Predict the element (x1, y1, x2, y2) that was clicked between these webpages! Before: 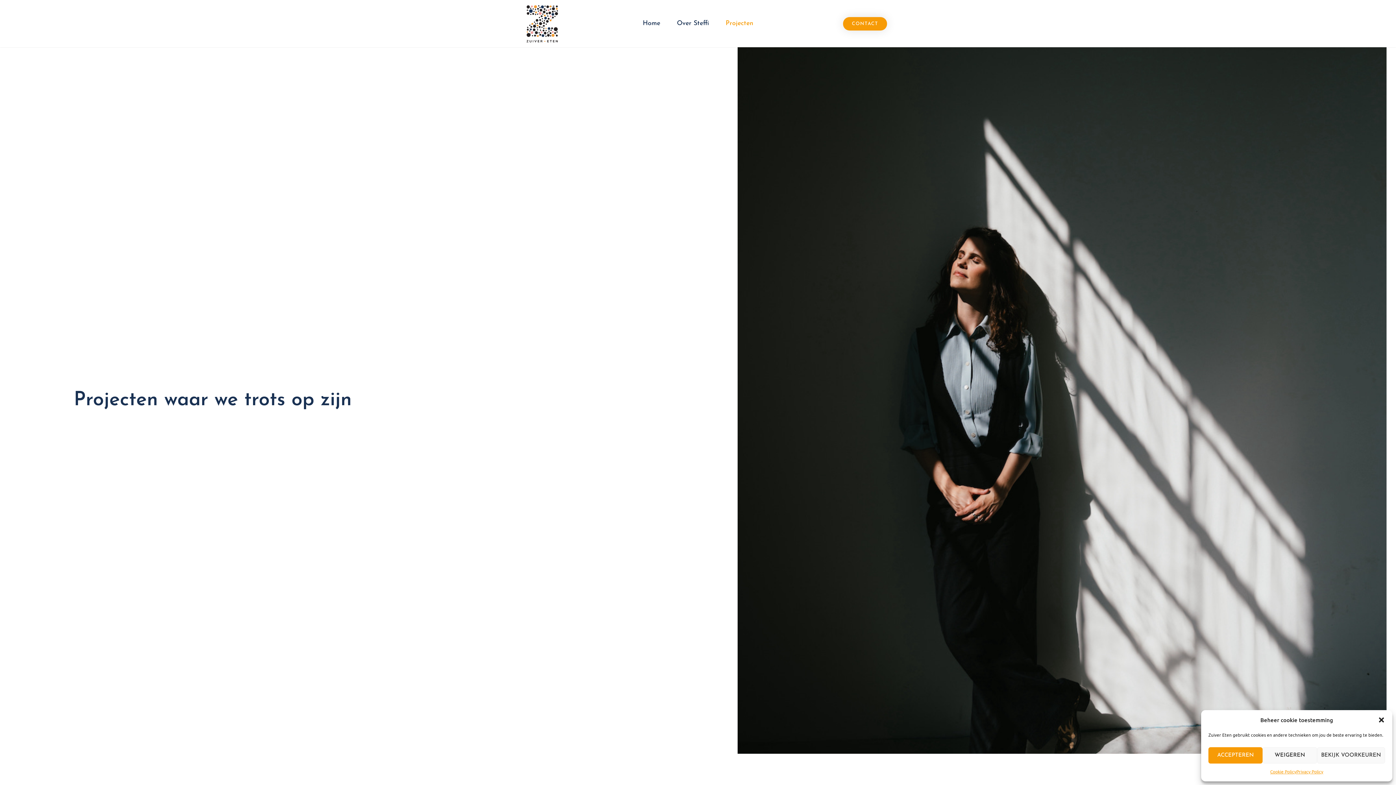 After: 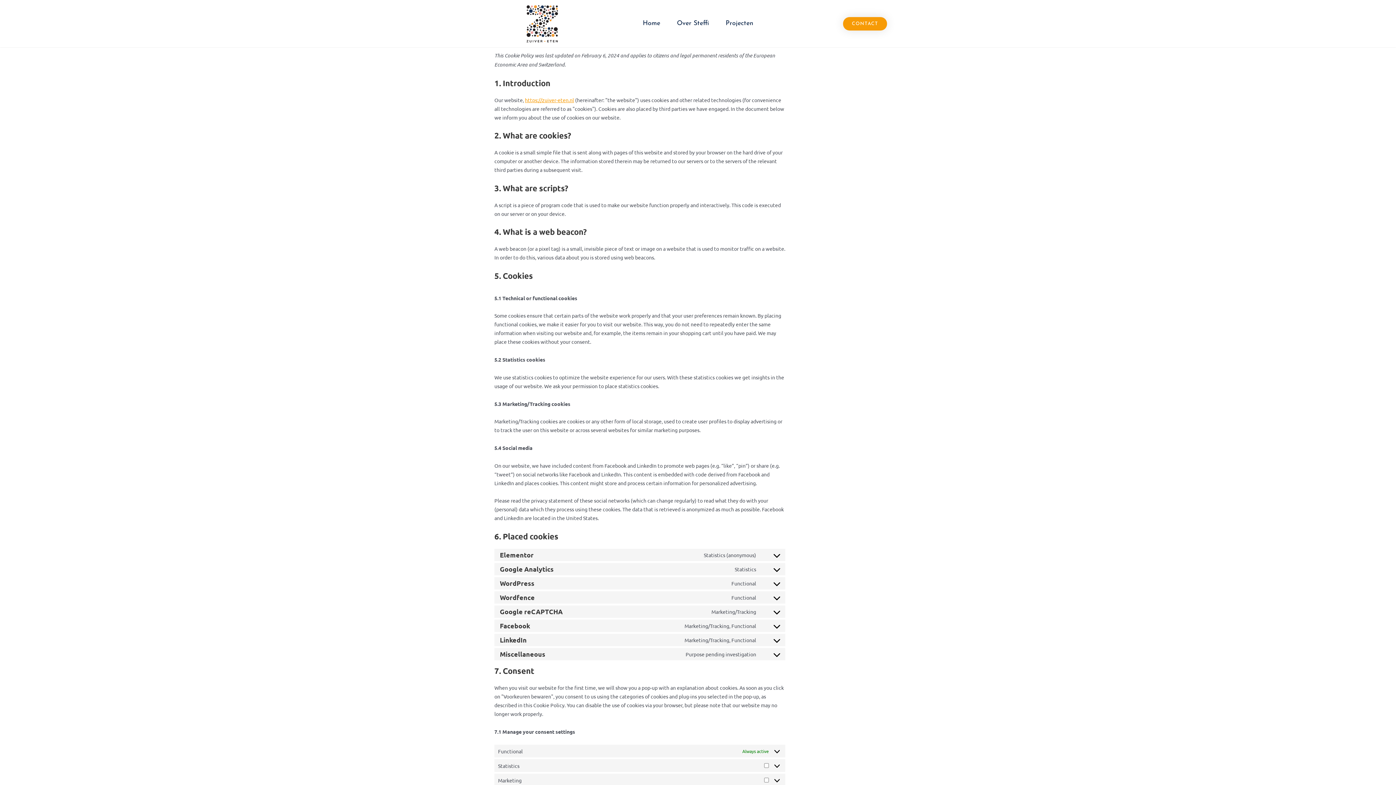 Action: label: Cookie Policy bbox: (1270, 767, 1296, 776)